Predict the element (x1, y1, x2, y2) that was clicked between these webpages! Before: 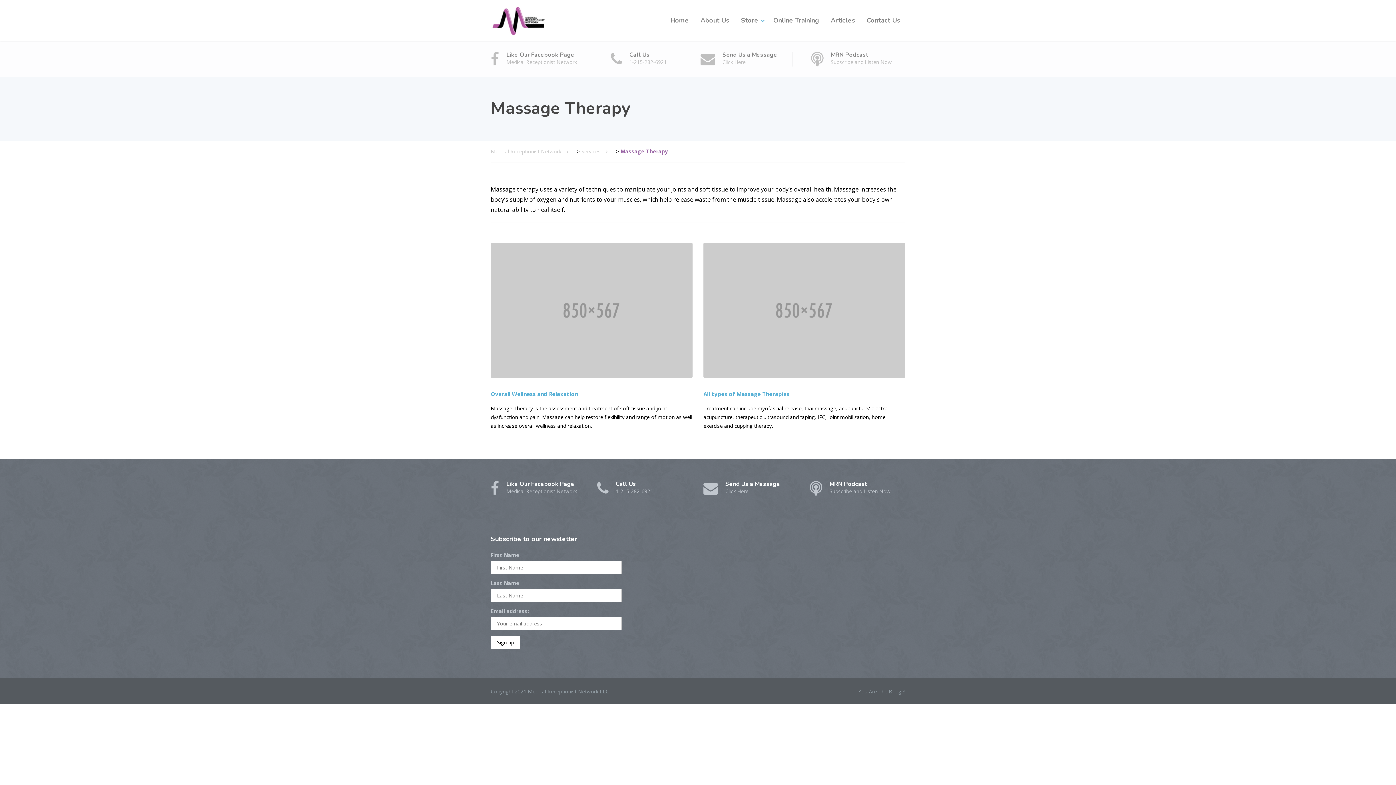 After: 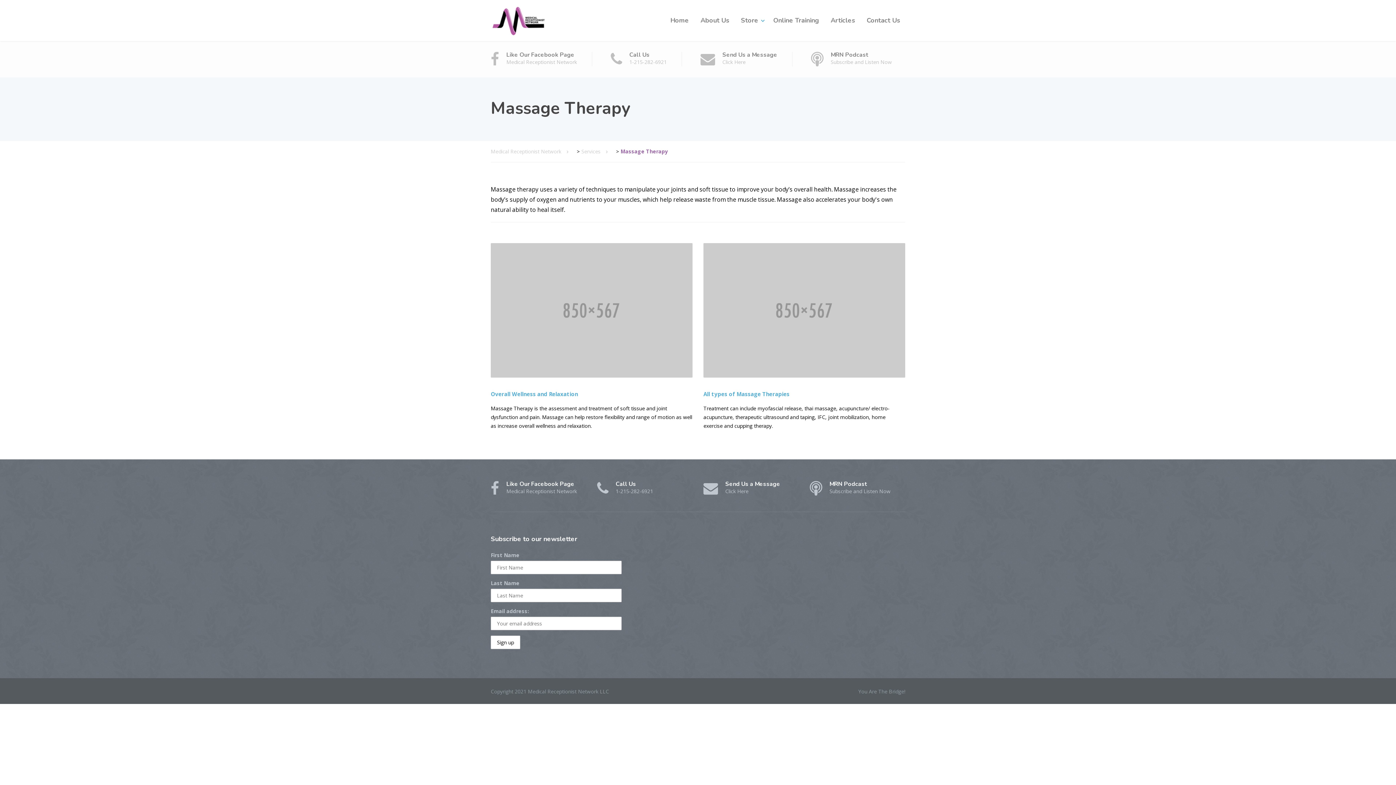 Action: bbox: (490, 481, 586, 495) label: Like Our Facebook Page
Medical Receptionist Network